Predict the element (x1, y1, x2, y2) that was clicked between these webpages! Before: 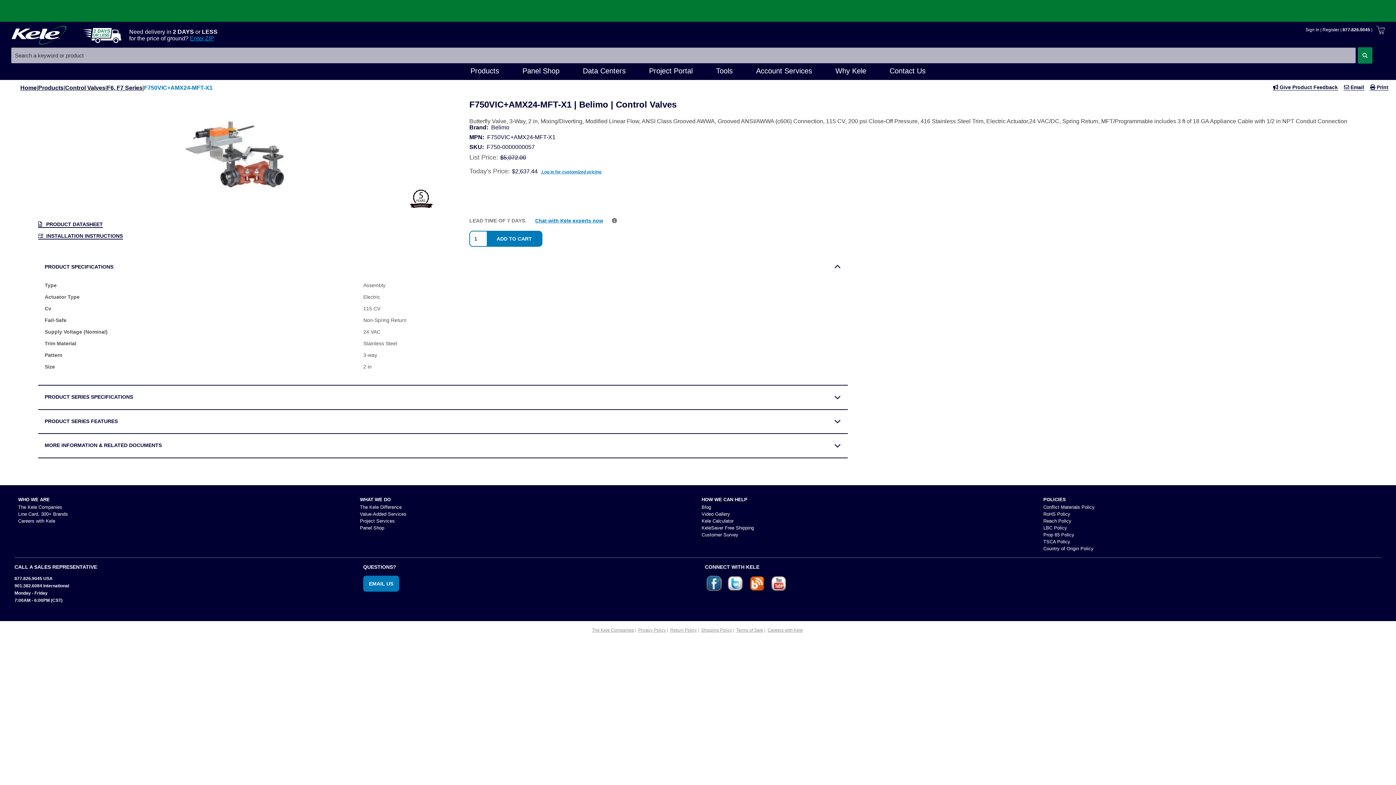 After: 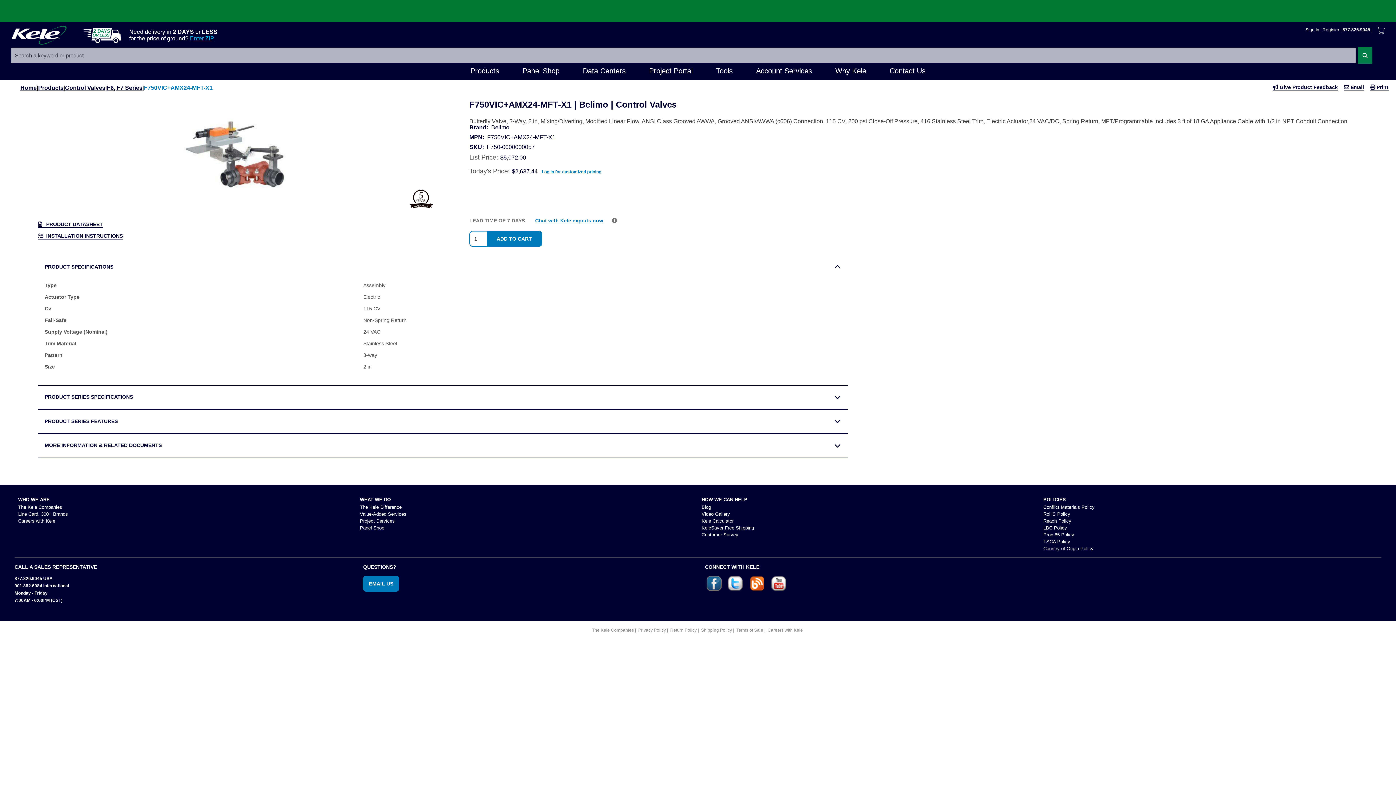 Action: bbox: (1043, 504, 1094, 510) label: Conflict Materials Policy